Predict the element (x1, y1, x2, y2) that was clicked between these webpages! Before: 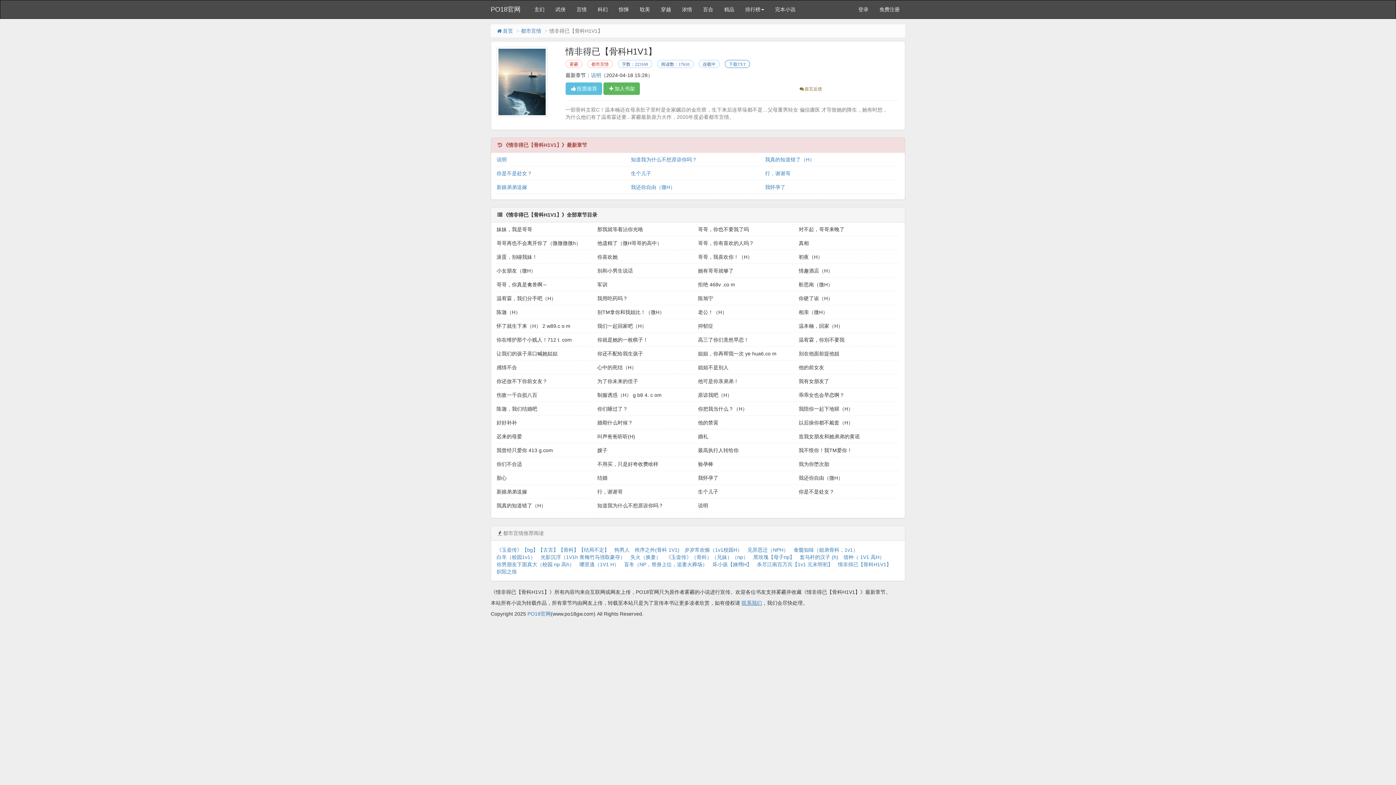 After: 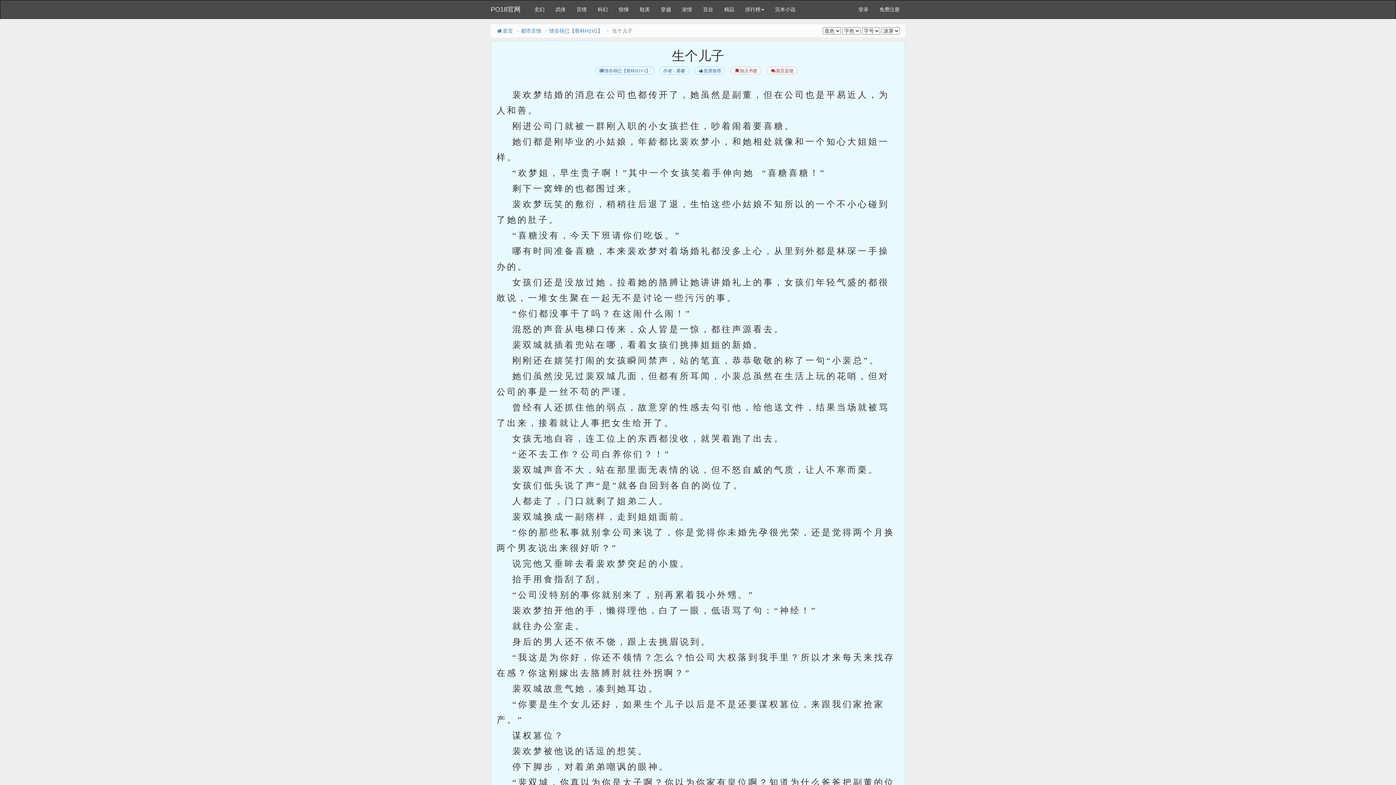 Action: label: 生个儿子 bbox: (631, 170, 651, 176)